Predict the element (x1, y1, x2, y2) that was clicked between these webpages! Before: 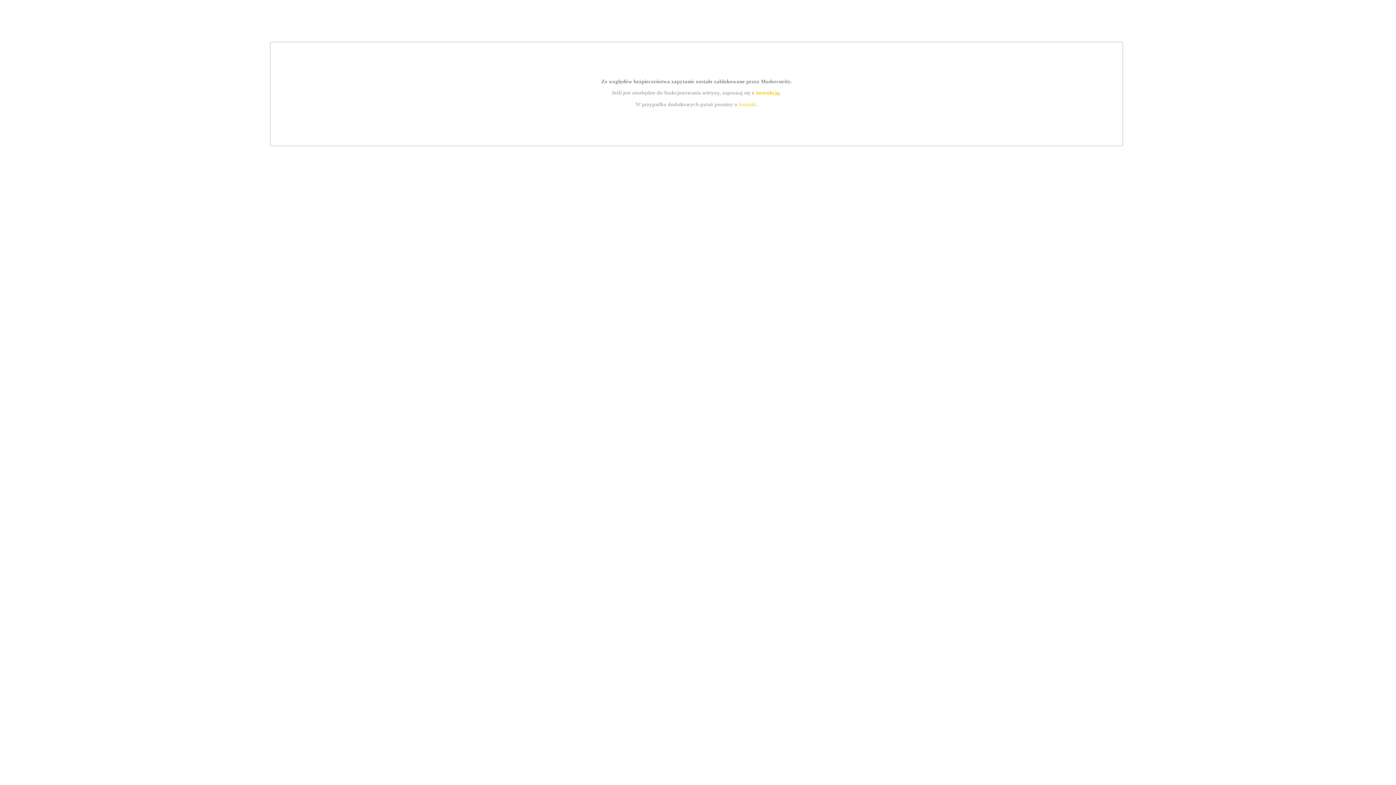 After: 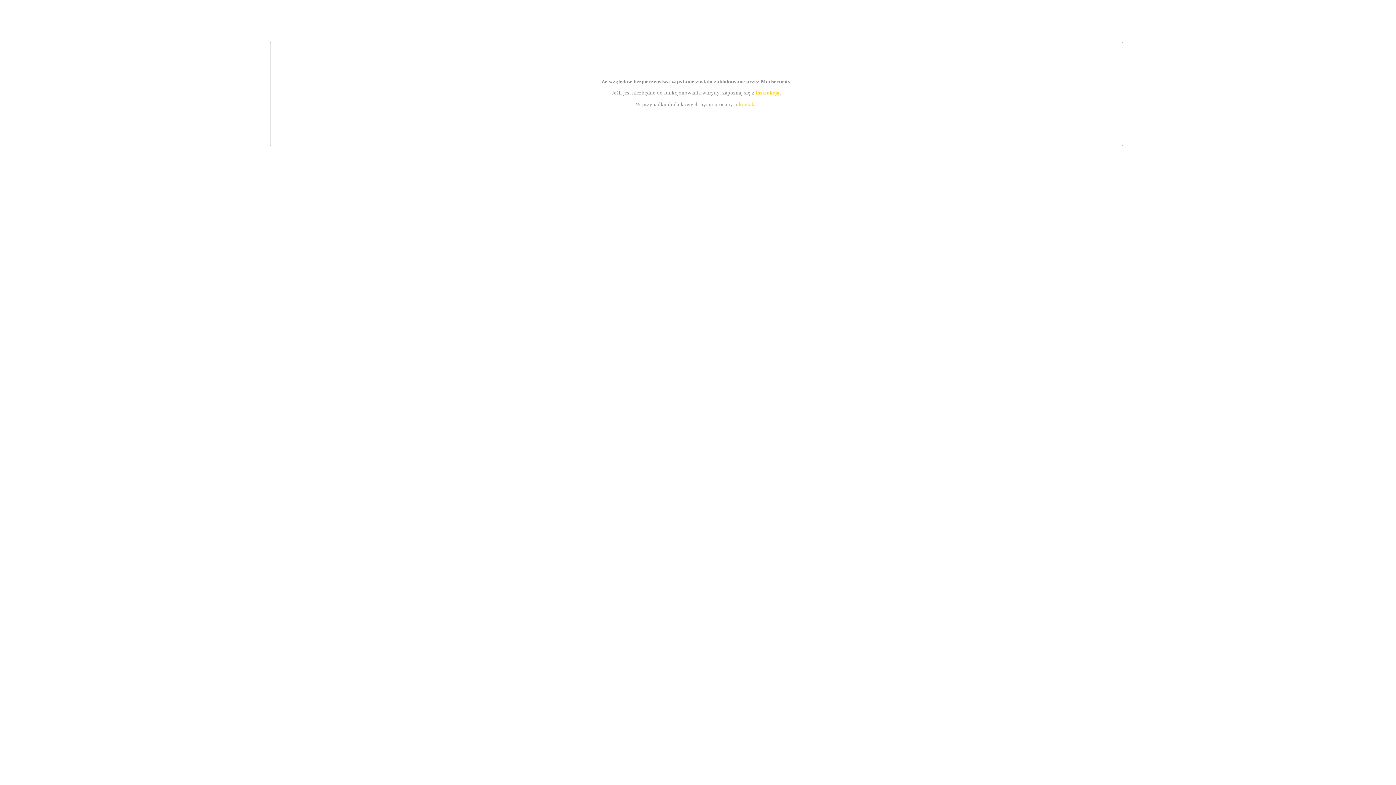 Action: bbox: (739, 101, 756, 107) label: kontakt